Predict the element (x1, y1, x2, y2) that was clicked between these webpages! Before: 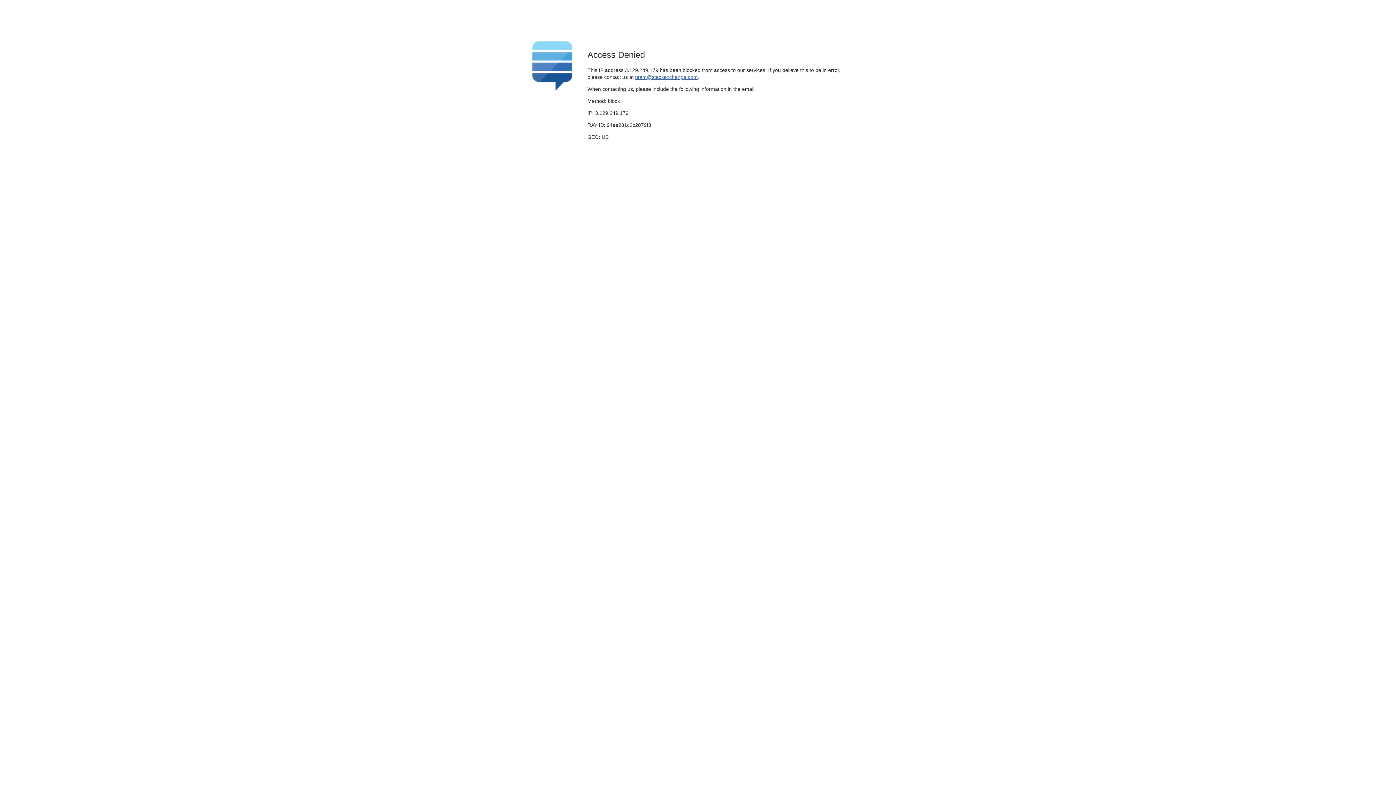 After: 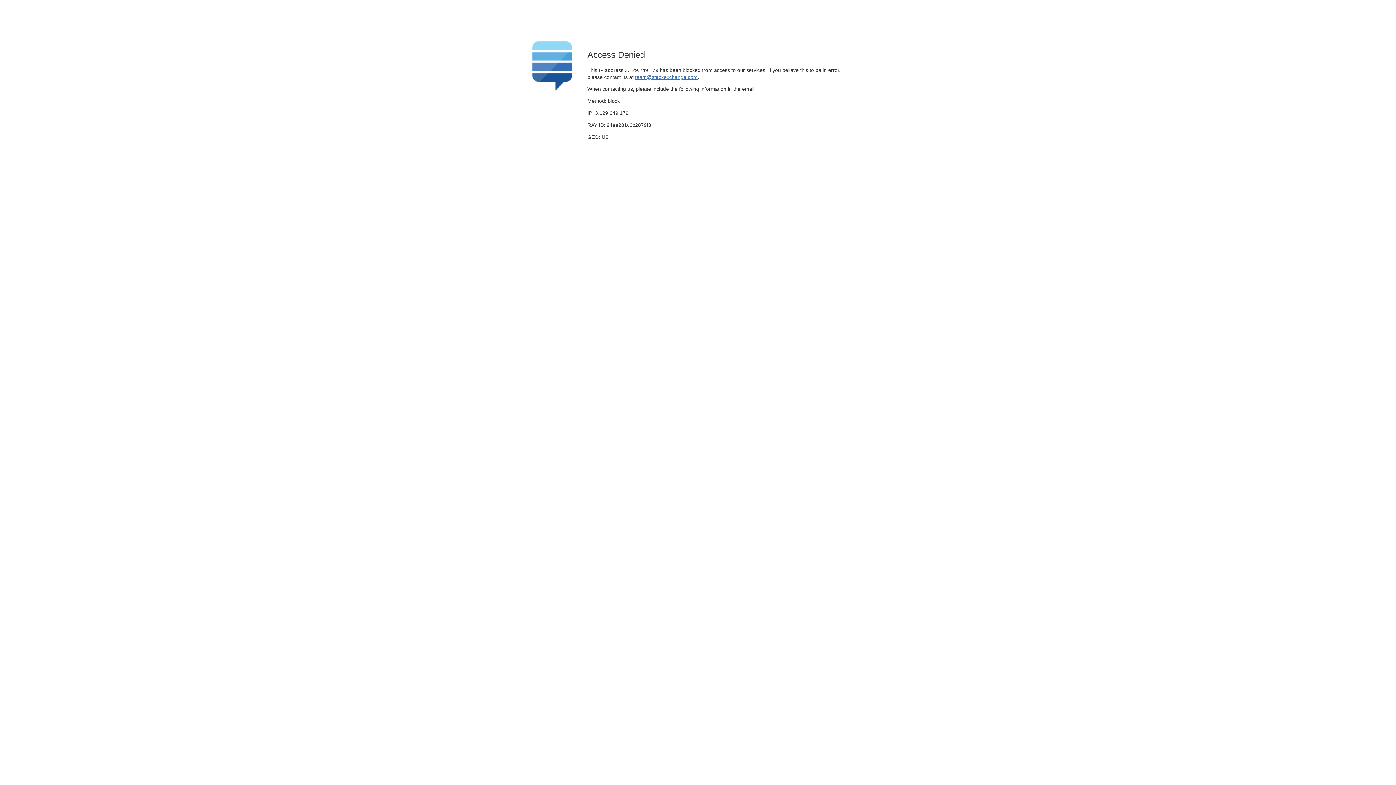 Action: label: team@stackexchange.com bbox: (635, 74, 697, 79)